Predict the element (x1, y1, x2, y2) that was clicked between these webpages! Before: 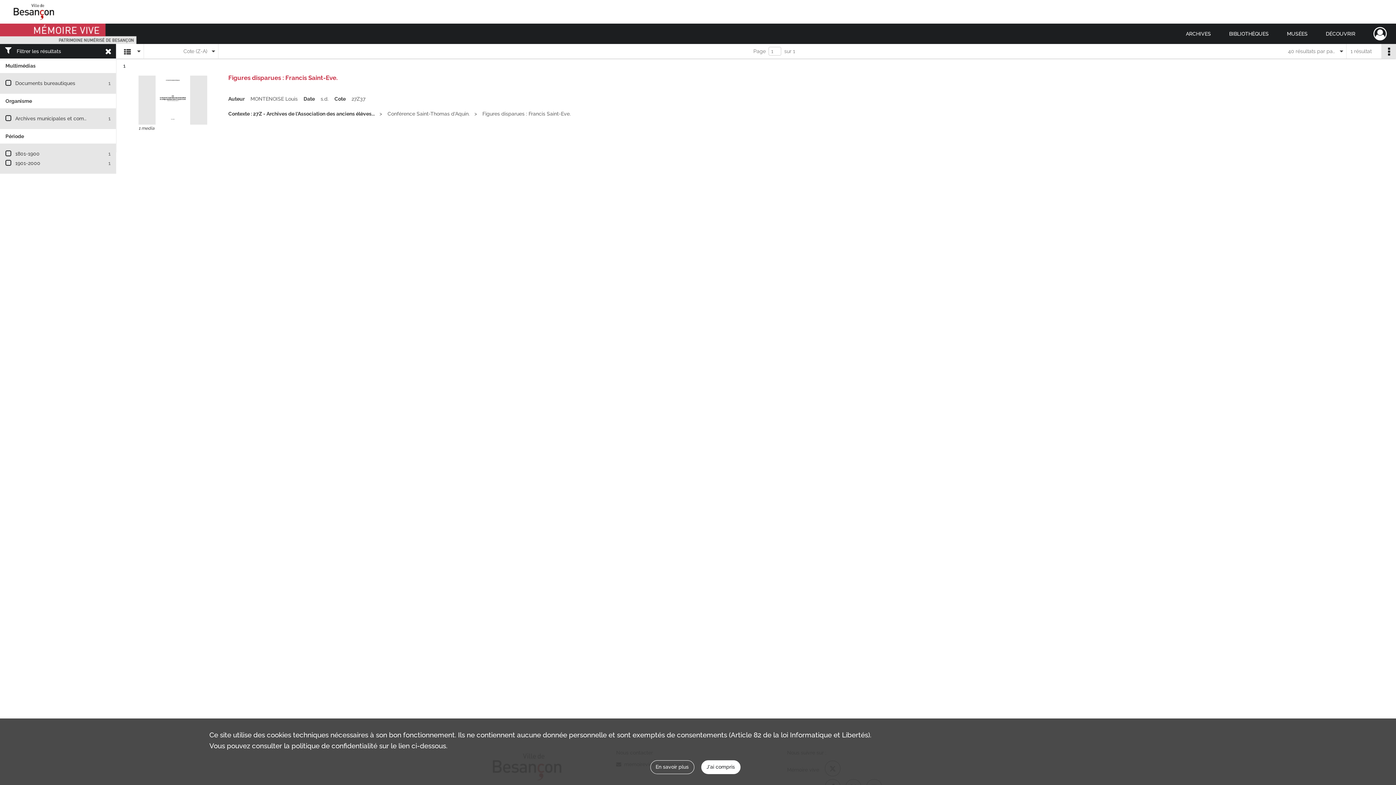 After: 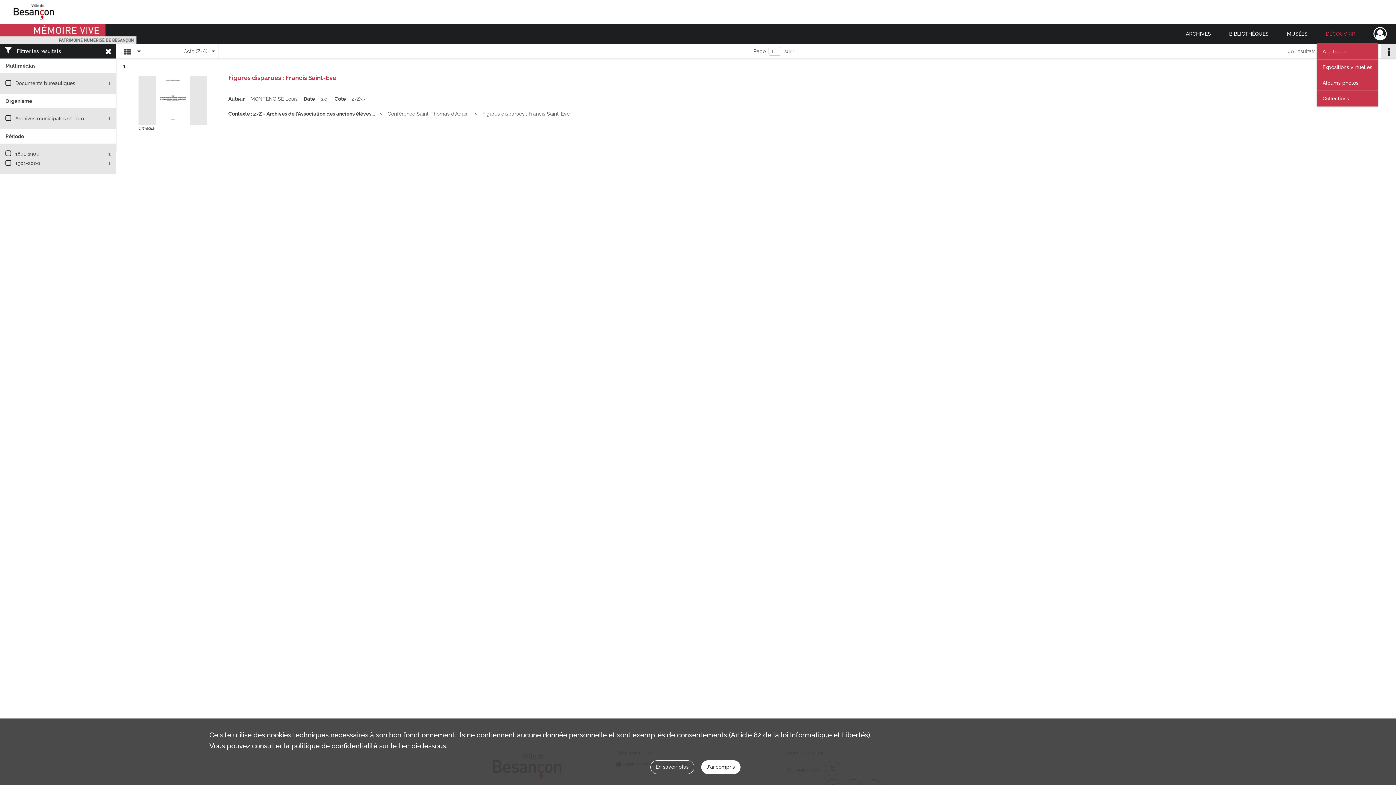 Action: label: DÉCOUVRIR bbox: (1317, 23, 1364, 44)